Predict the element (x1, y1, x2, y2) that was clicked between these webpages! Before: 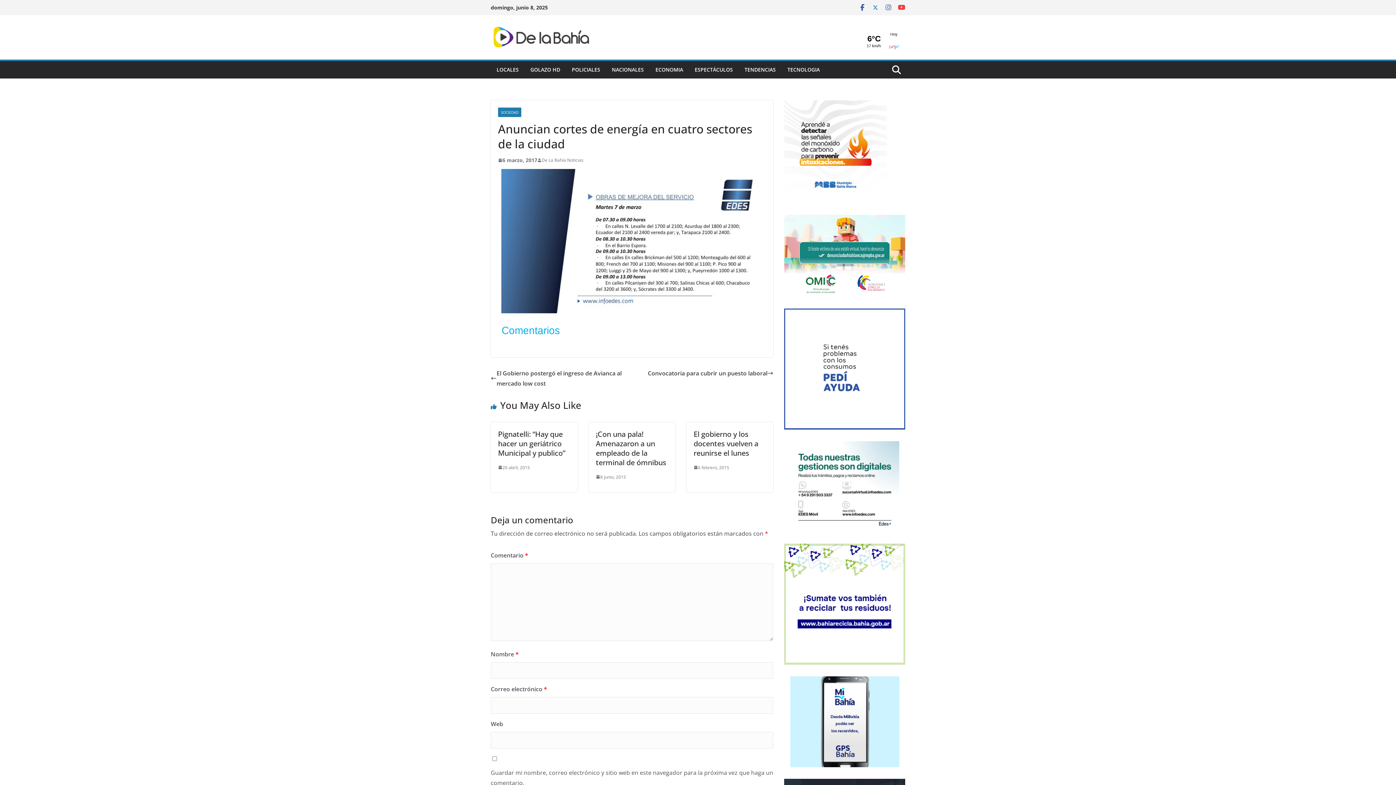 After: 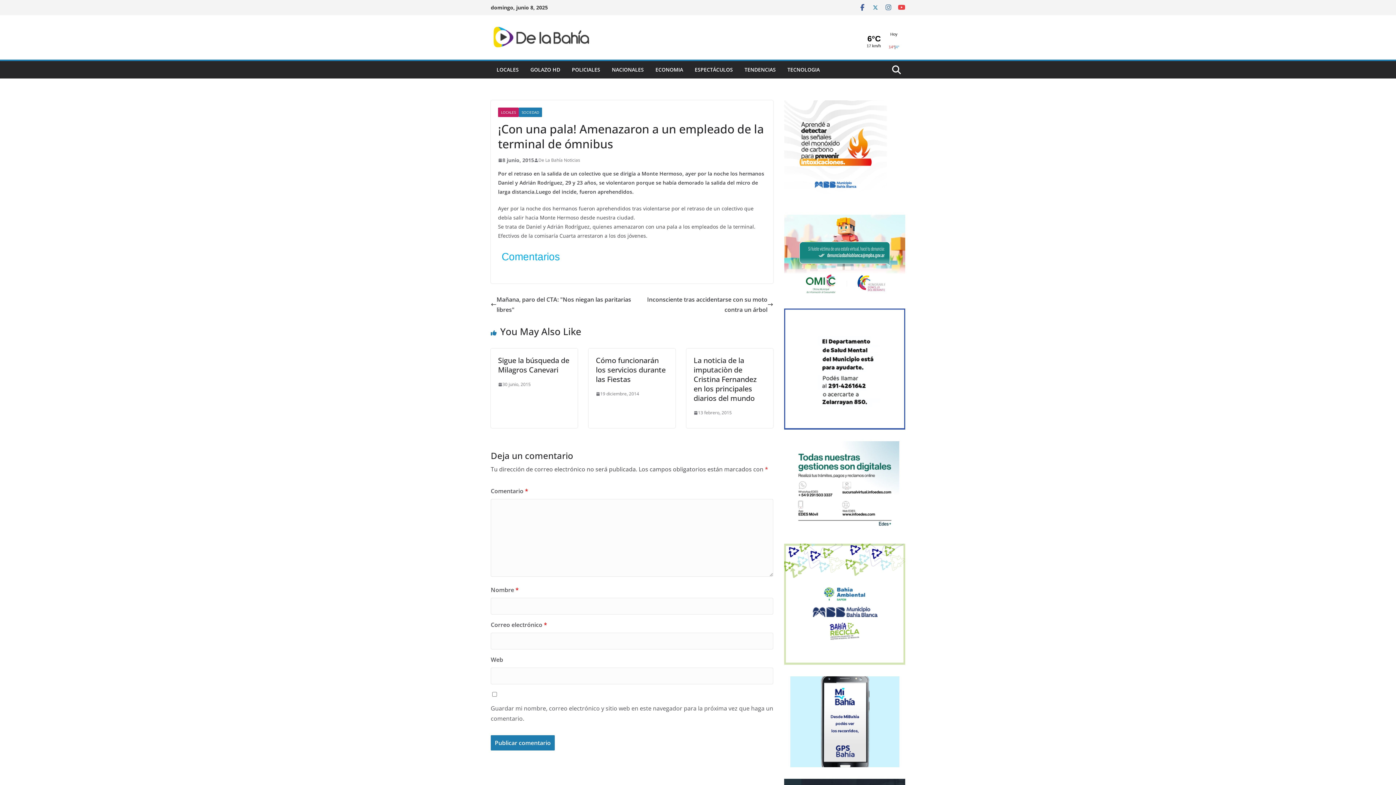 Action: label: ¡Con una pala! Amenazaron a un empleado de la terminal de ómnibus bbox: (596, 429, 666, 467)